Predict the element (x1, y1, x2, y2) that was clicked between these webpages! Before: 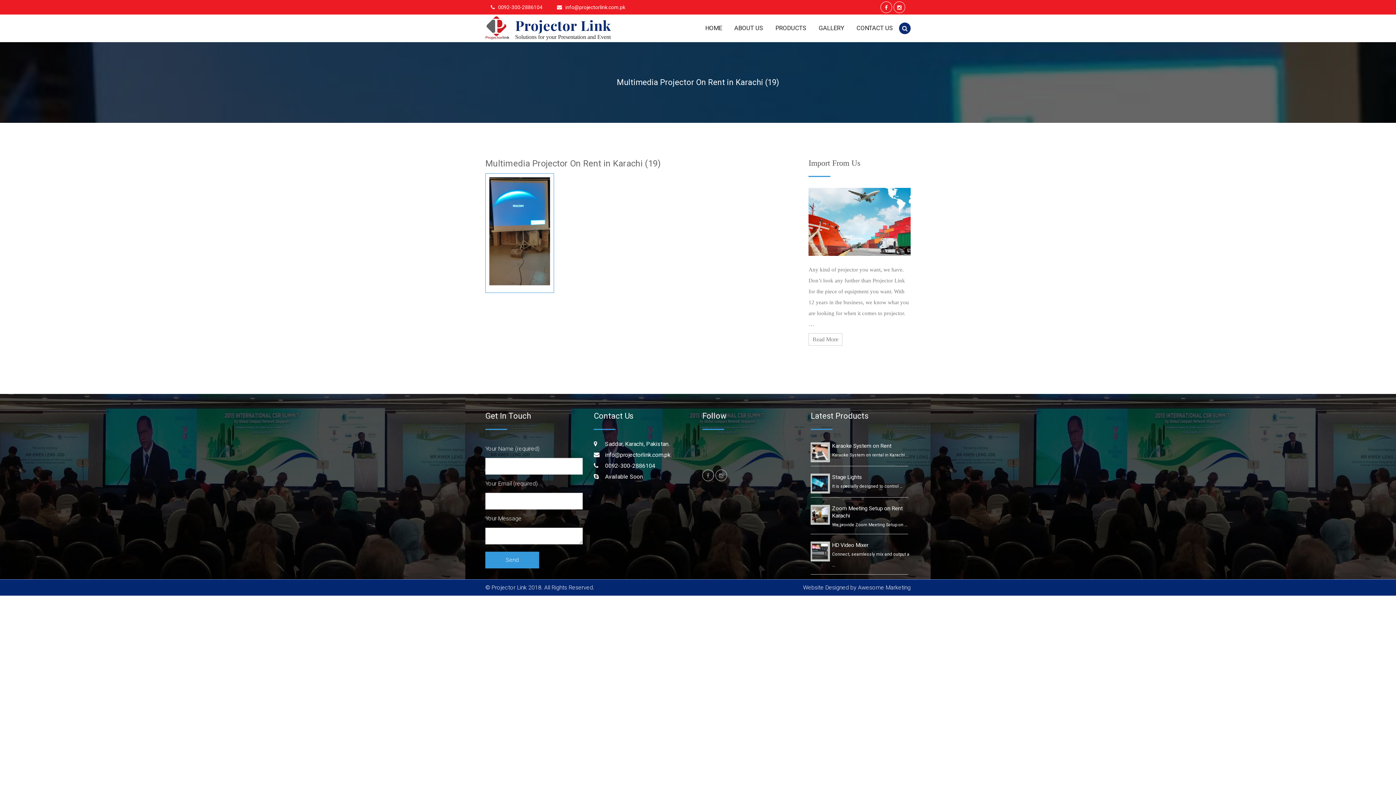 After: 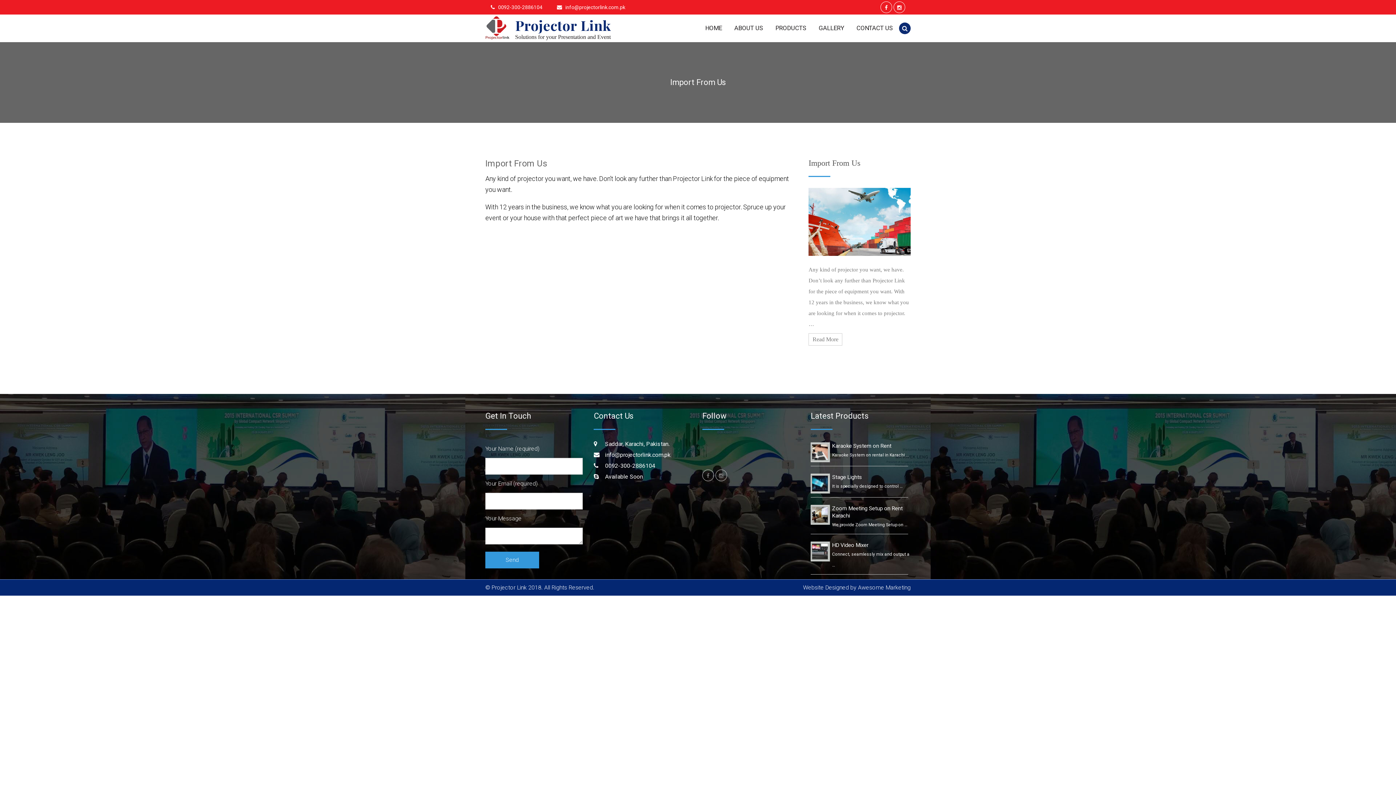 Action: bbox: (808, 333, 842, 345) label: Read More